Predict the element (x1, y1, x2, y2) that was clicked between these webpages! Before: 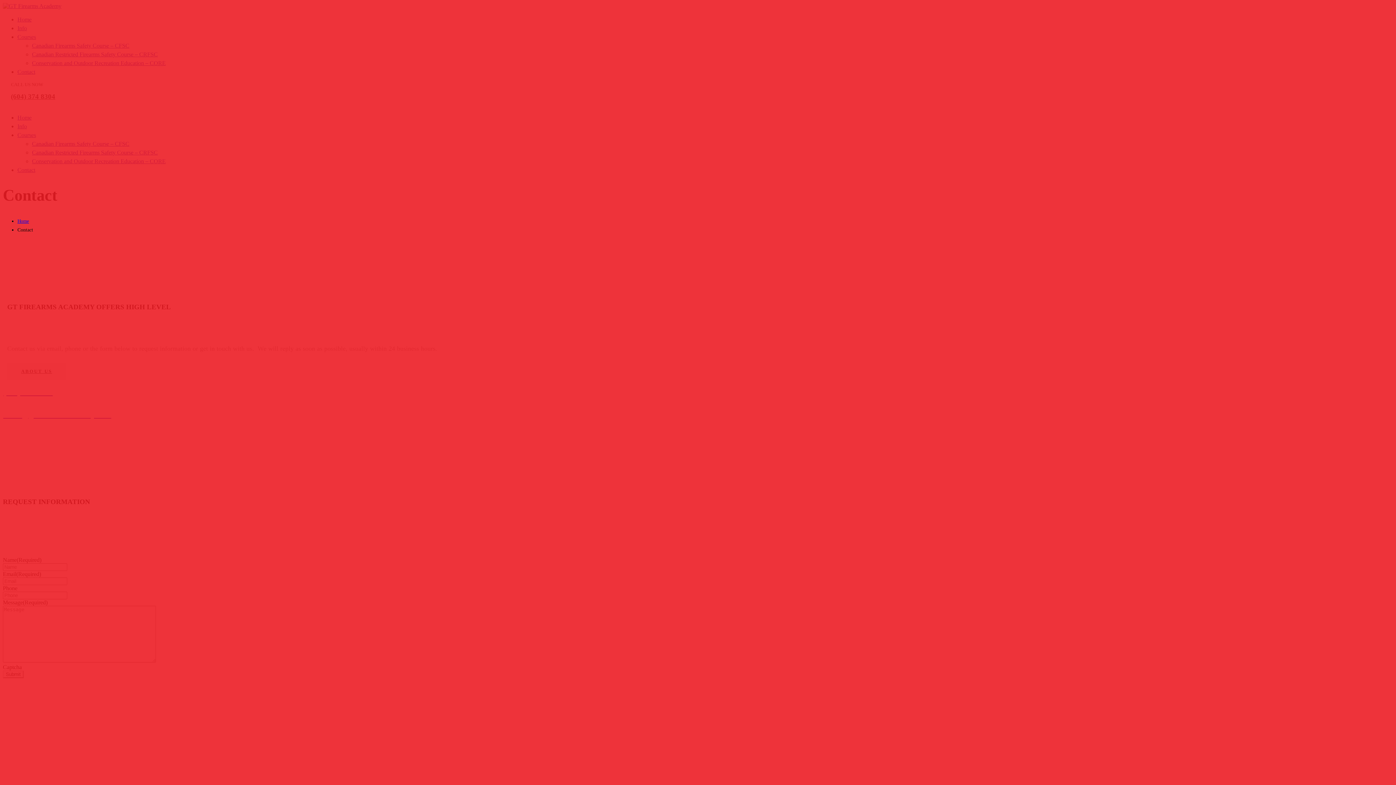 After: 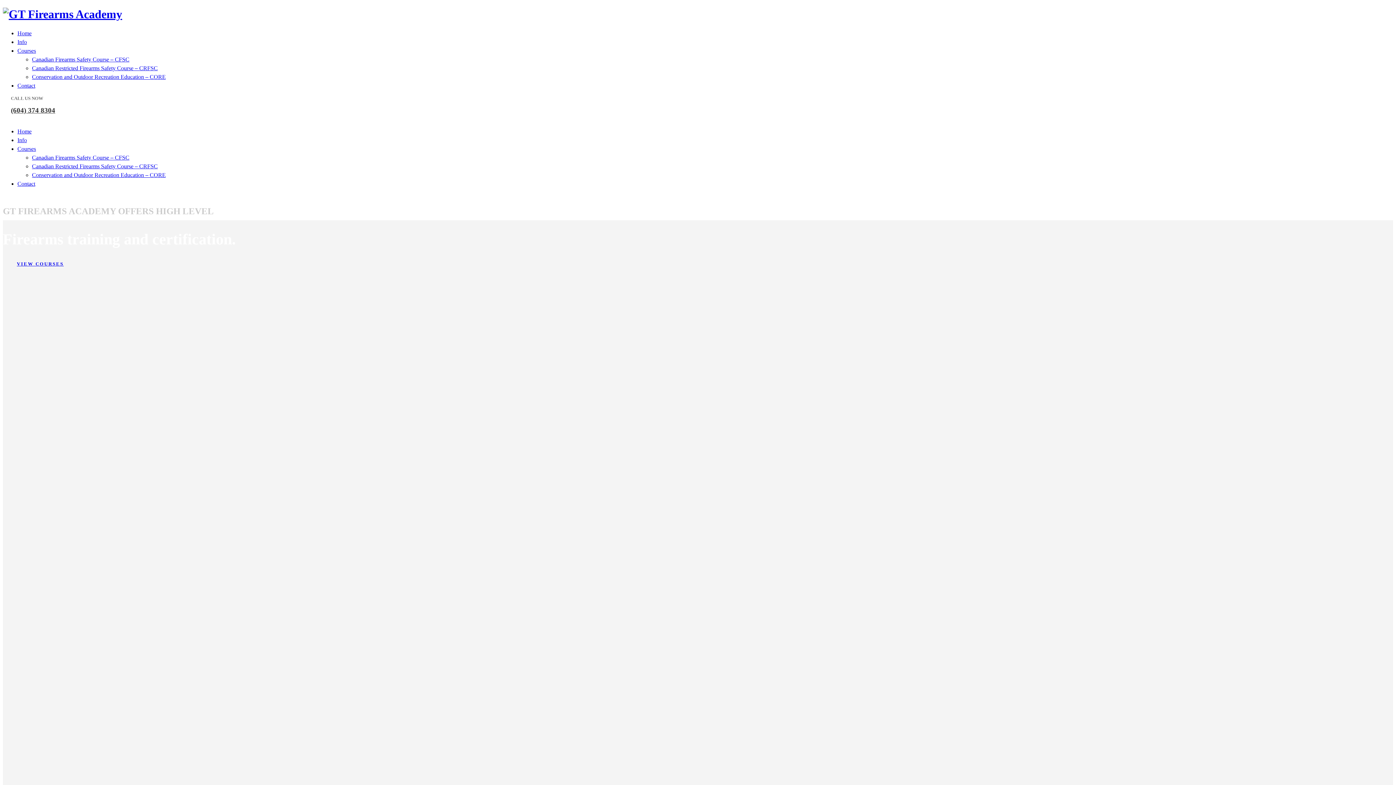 Action: label: Home bbox: (17, 114, 31, 120)